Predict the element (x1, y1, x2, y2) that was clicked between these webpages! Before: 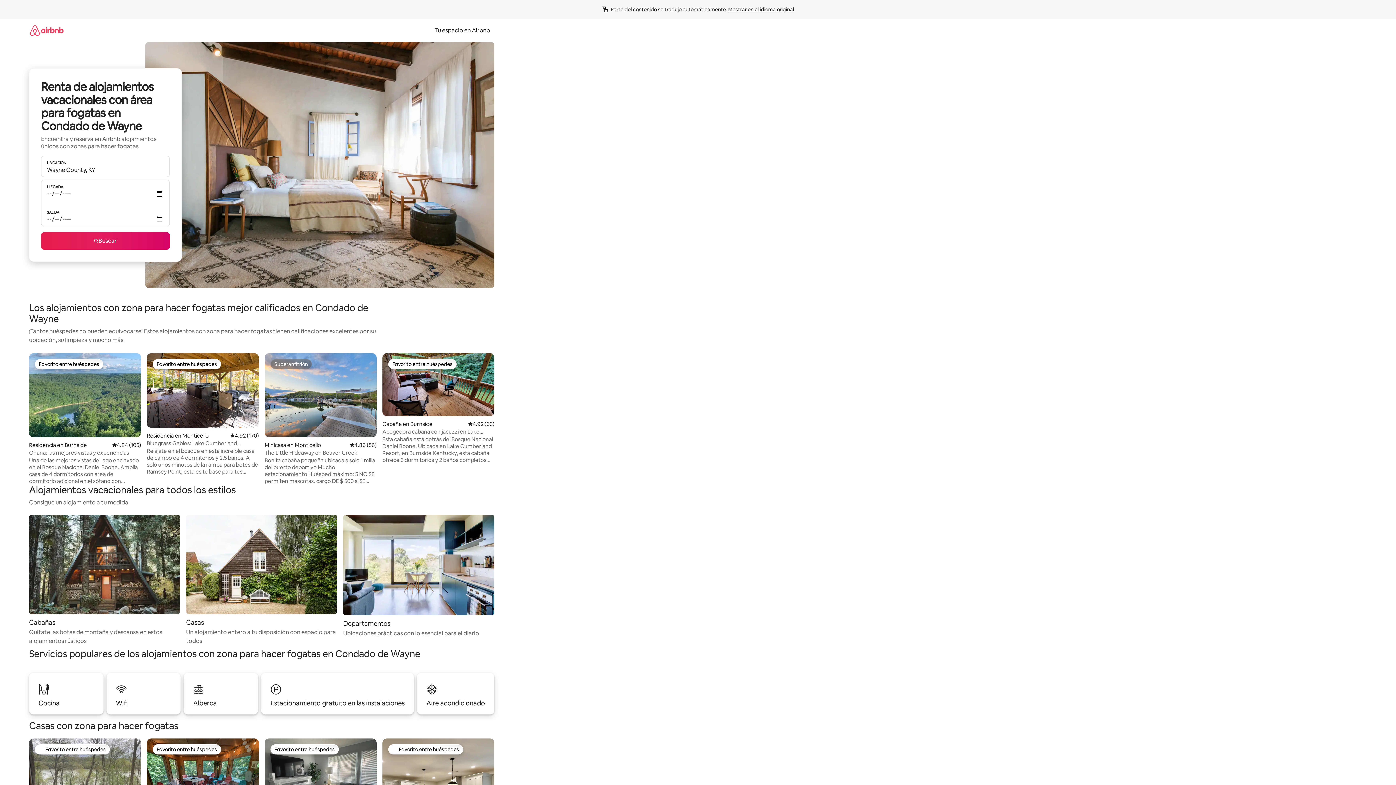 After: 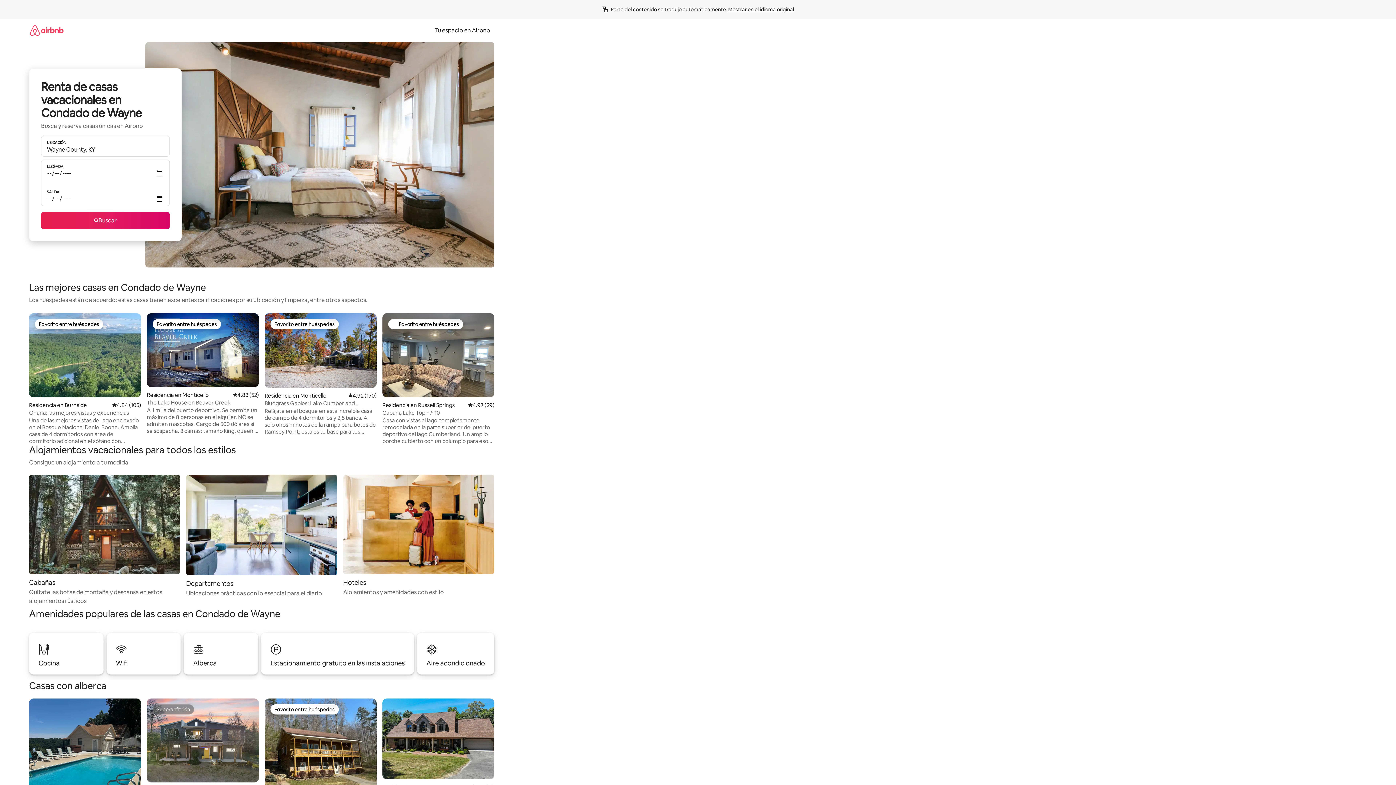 Action: bbox: (186, 514, 337, 645) label: Casas

Un alojamiento entero a tu disposición con espacio para todos